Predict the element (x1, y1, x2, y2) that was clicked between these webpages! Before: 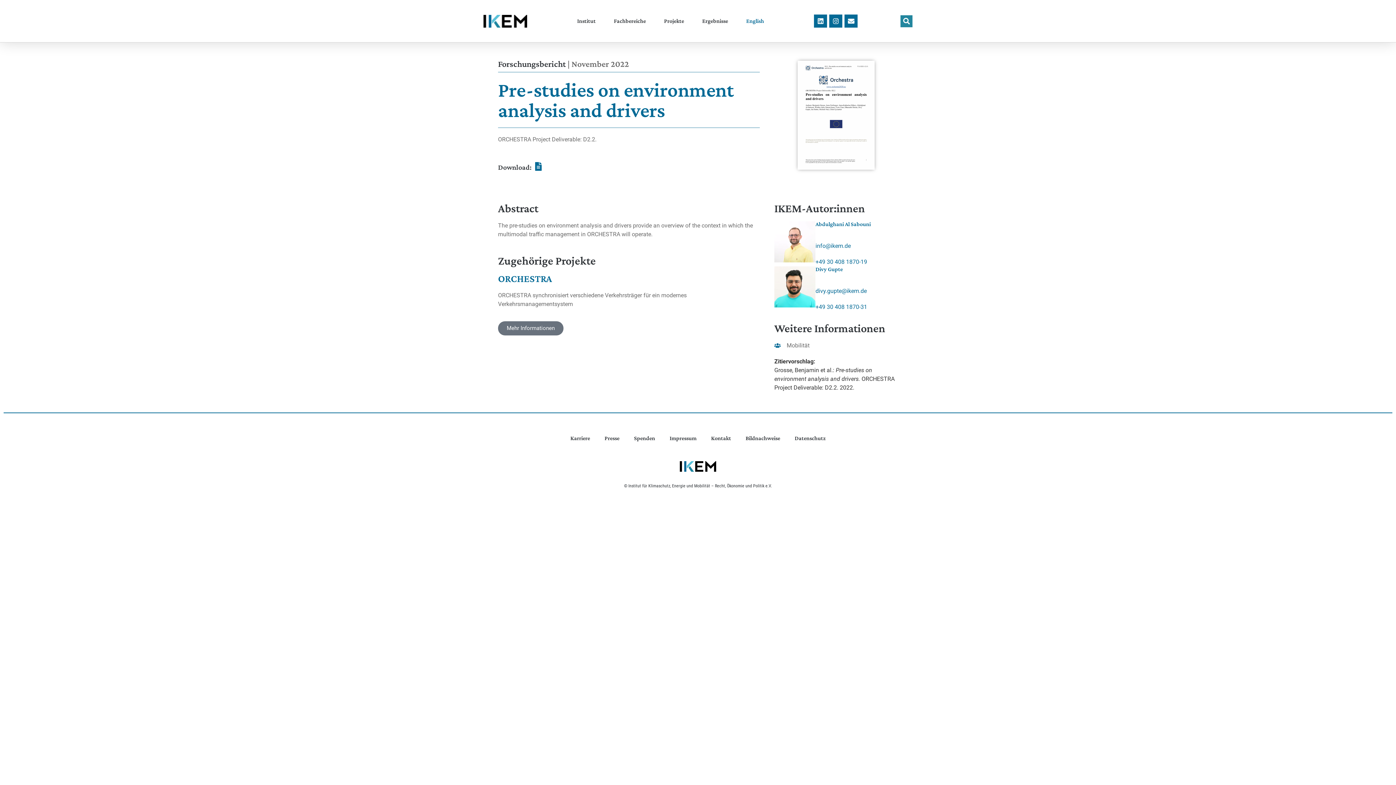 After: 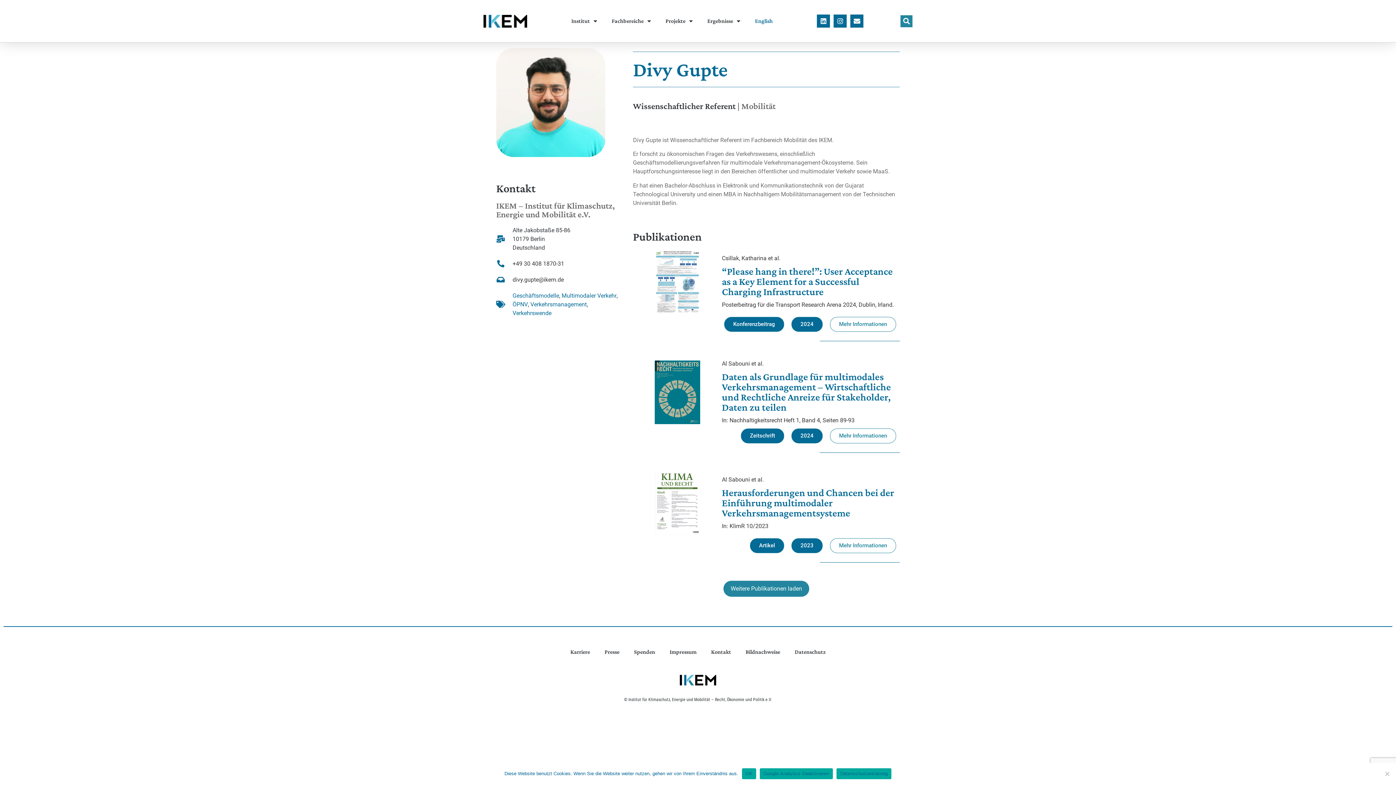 Action: bbox: (815, 266, 843, 272) label: Divy Gupte